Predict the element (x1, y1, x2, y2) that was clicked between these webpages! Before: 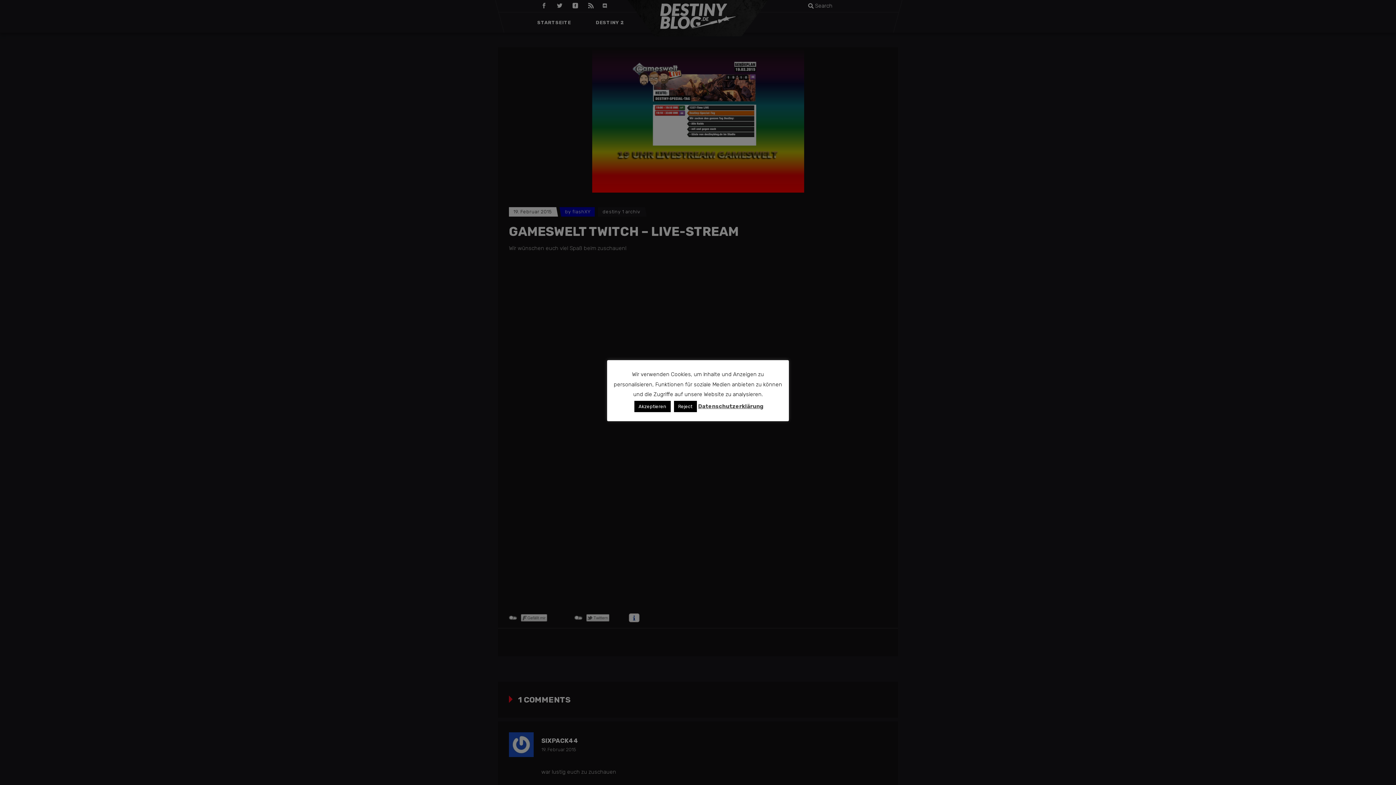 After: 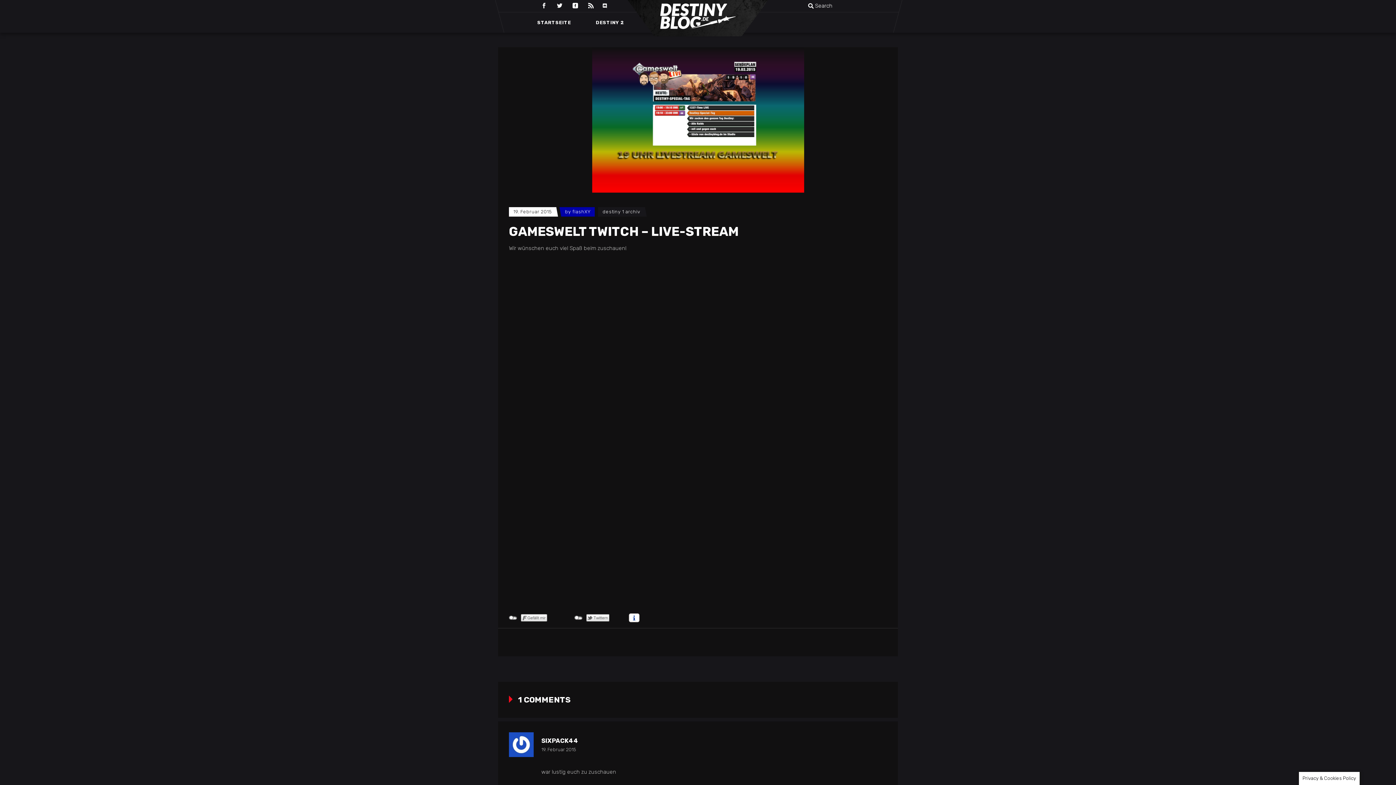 Action: label: Akzeptieren bbox: (634, 400, 670, 412)